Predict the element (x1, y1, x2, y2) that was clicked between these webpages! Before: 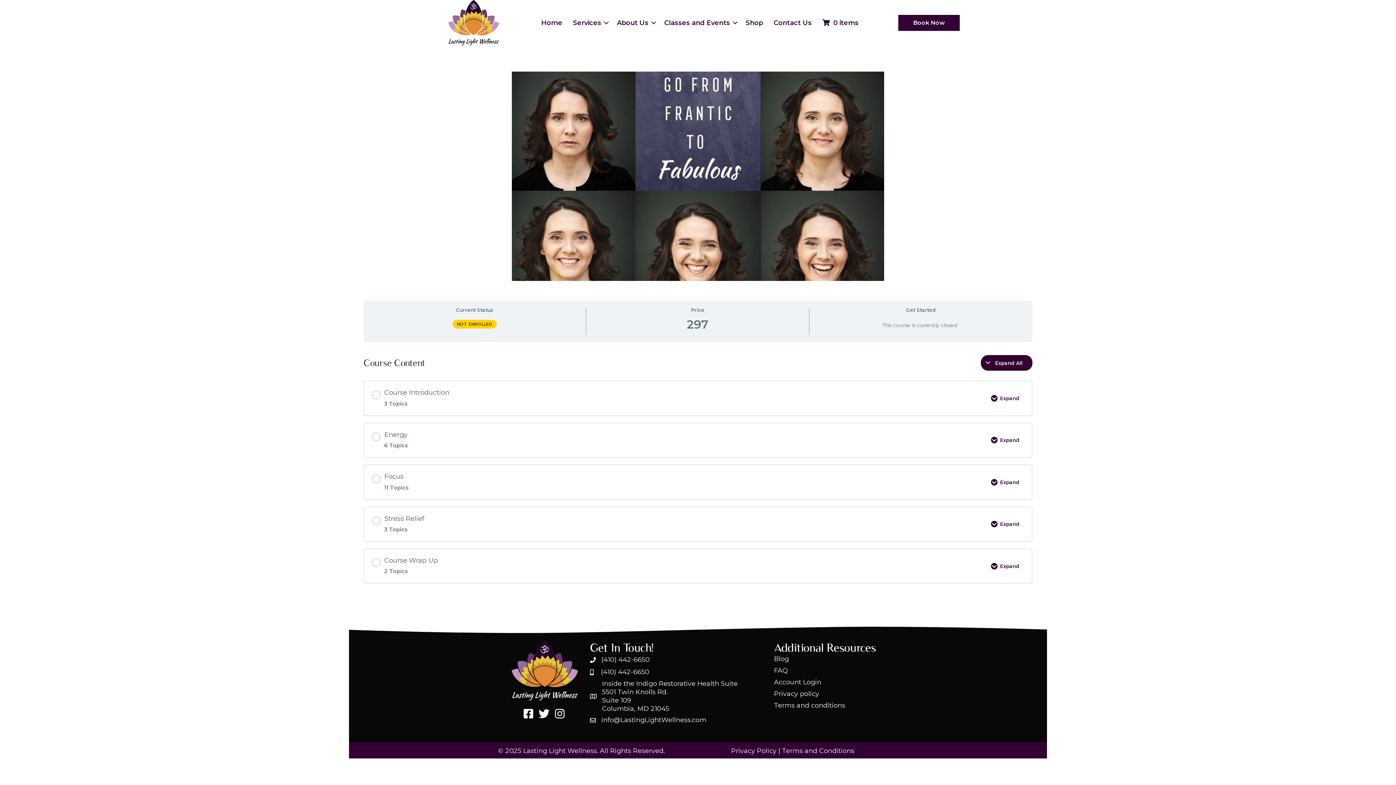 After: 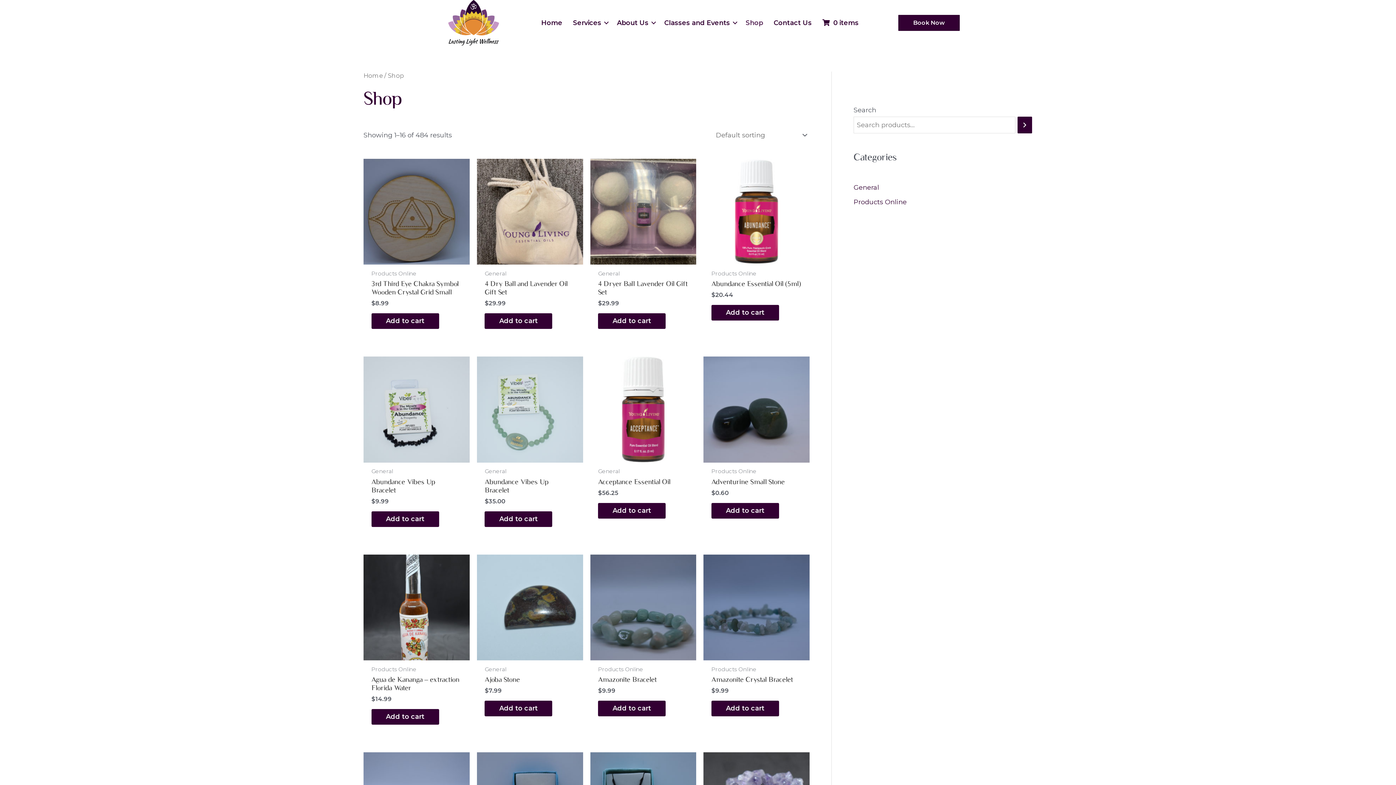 Action: bbox: (740, 14, 768, 31) label: Shop